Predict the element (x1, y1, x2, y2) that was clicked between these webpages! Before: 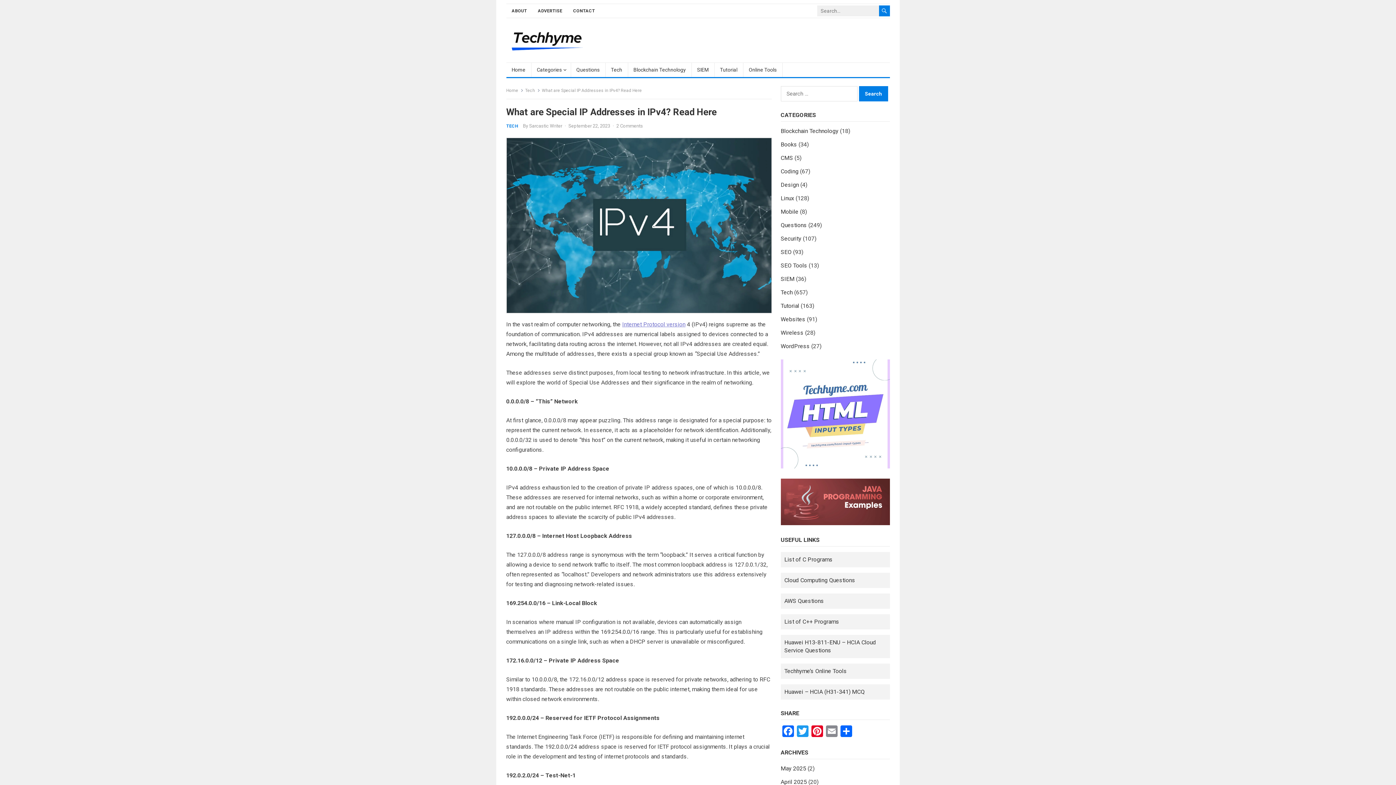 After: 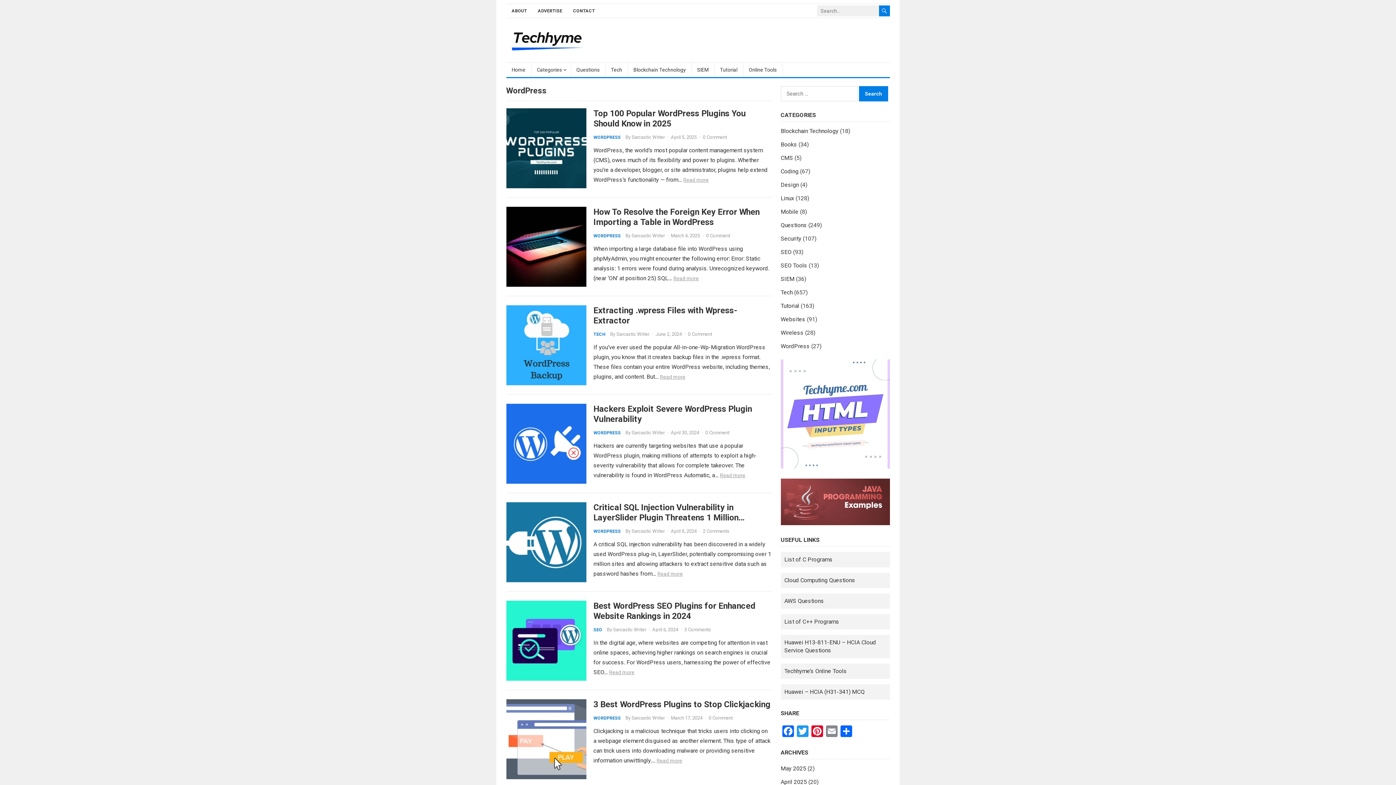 Action: bbox: (780, 342, 810, 349) label: WordPress